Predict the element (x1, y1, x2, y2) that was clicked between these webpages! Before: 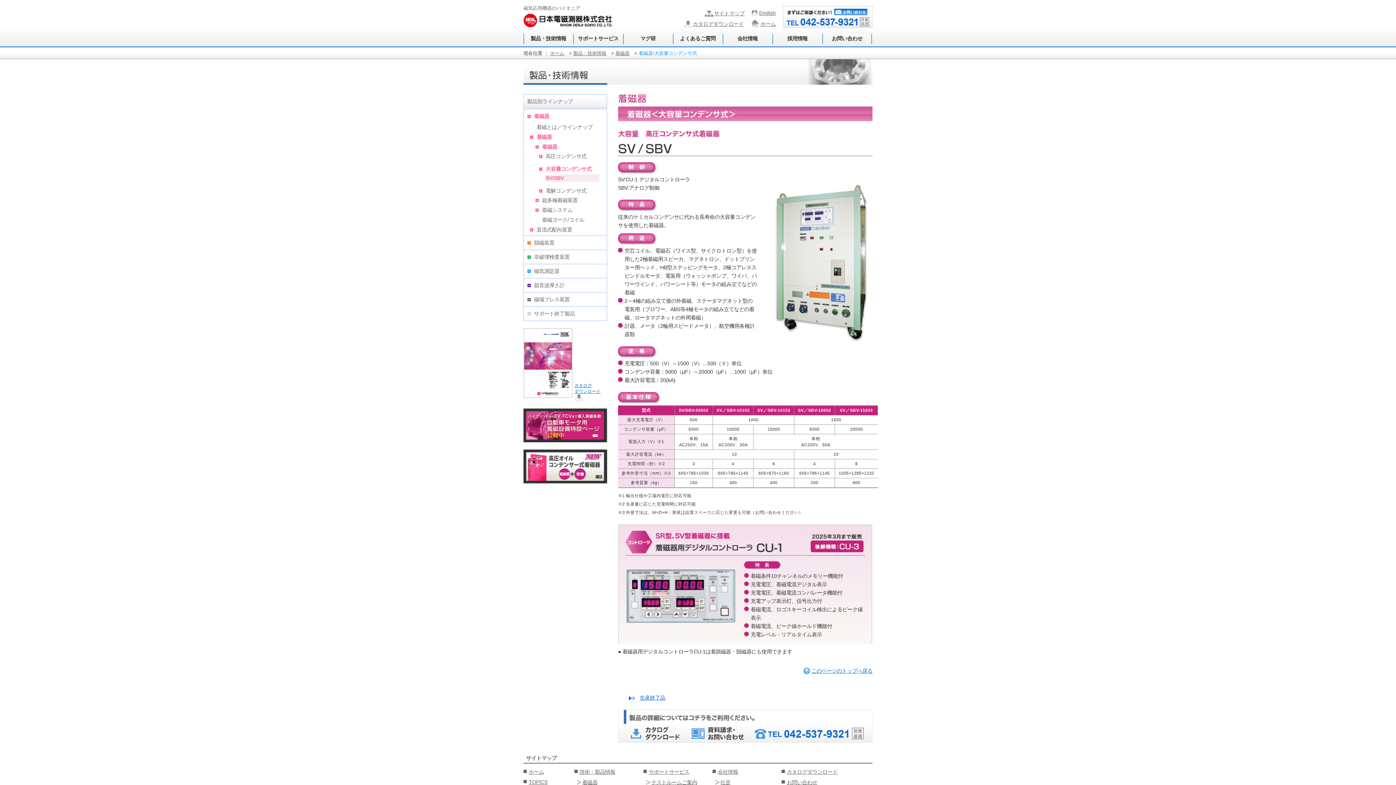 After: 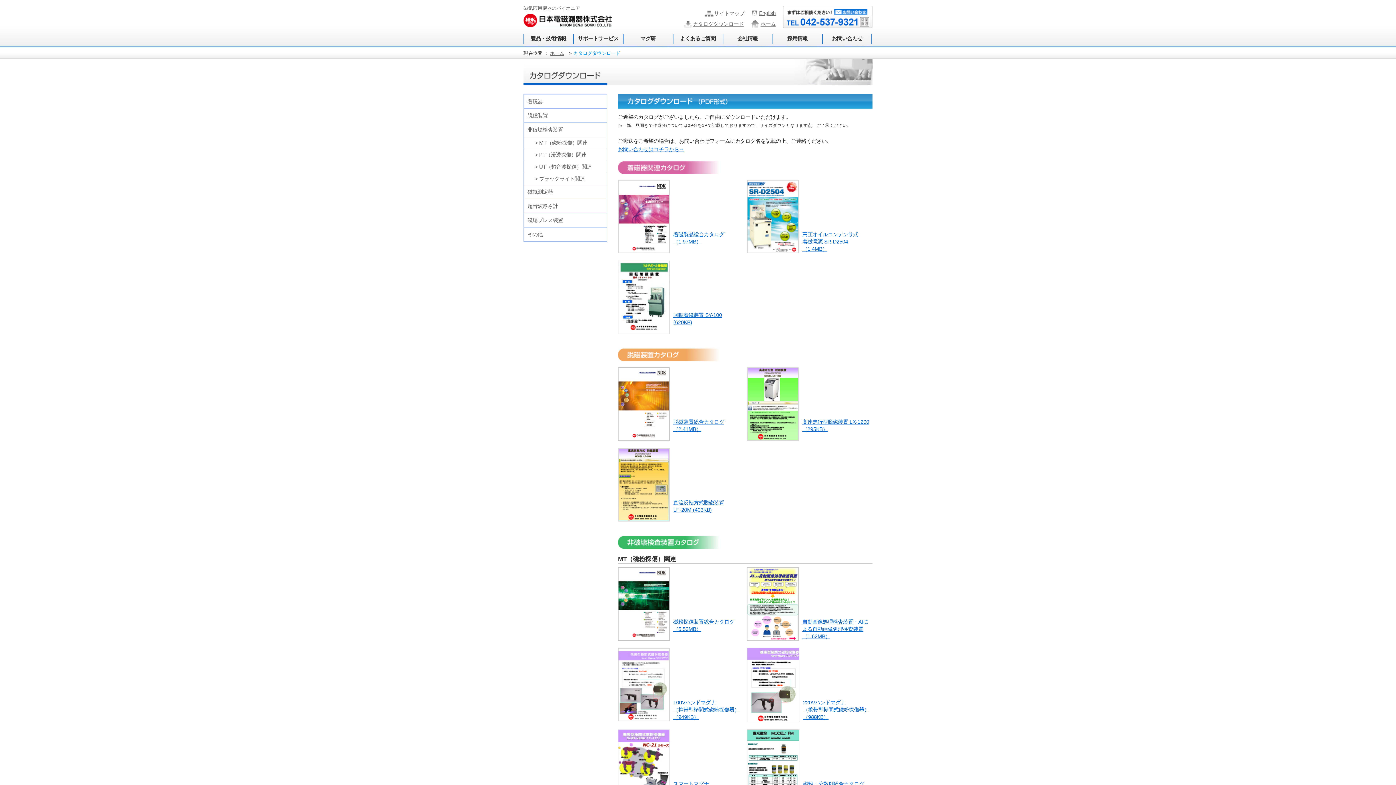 Action: bbox: (618, 738, 685, 744)